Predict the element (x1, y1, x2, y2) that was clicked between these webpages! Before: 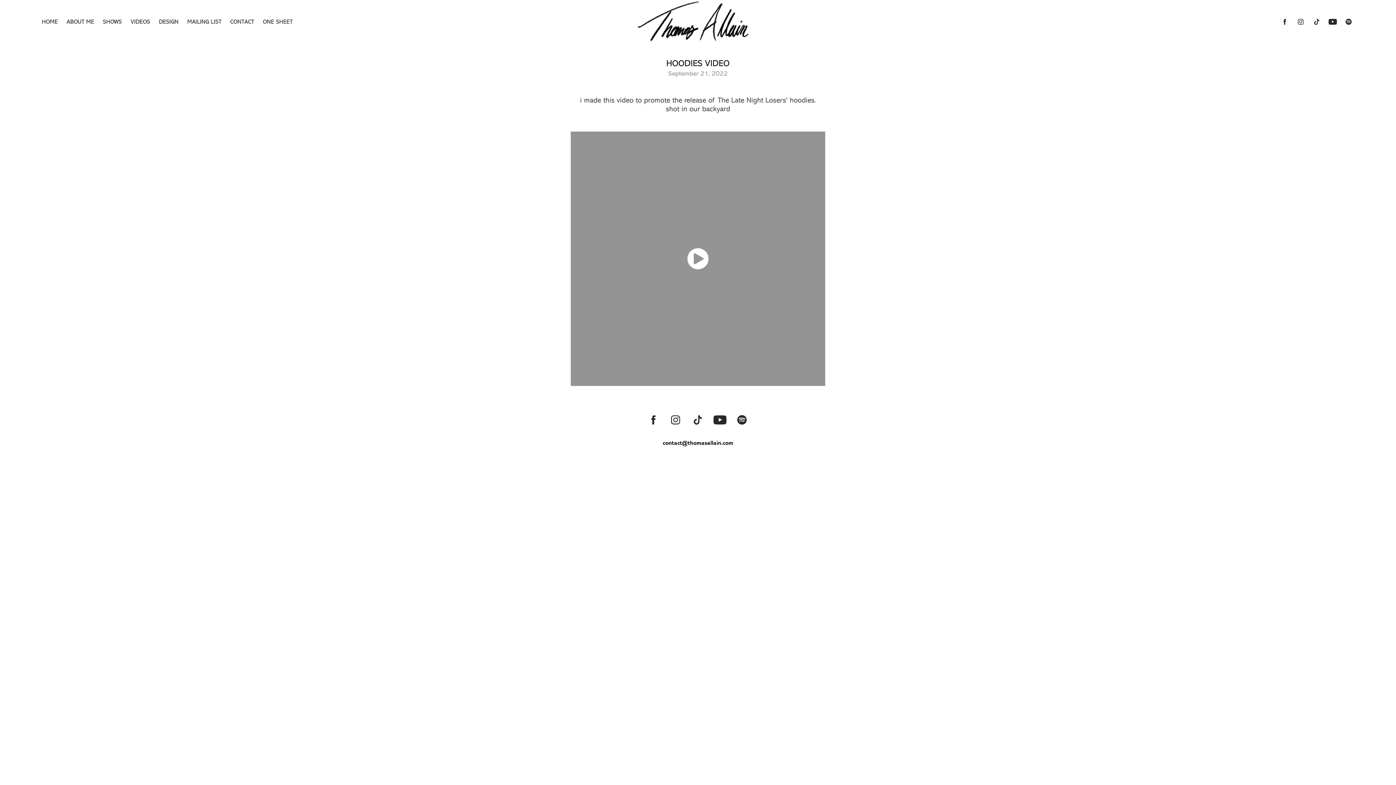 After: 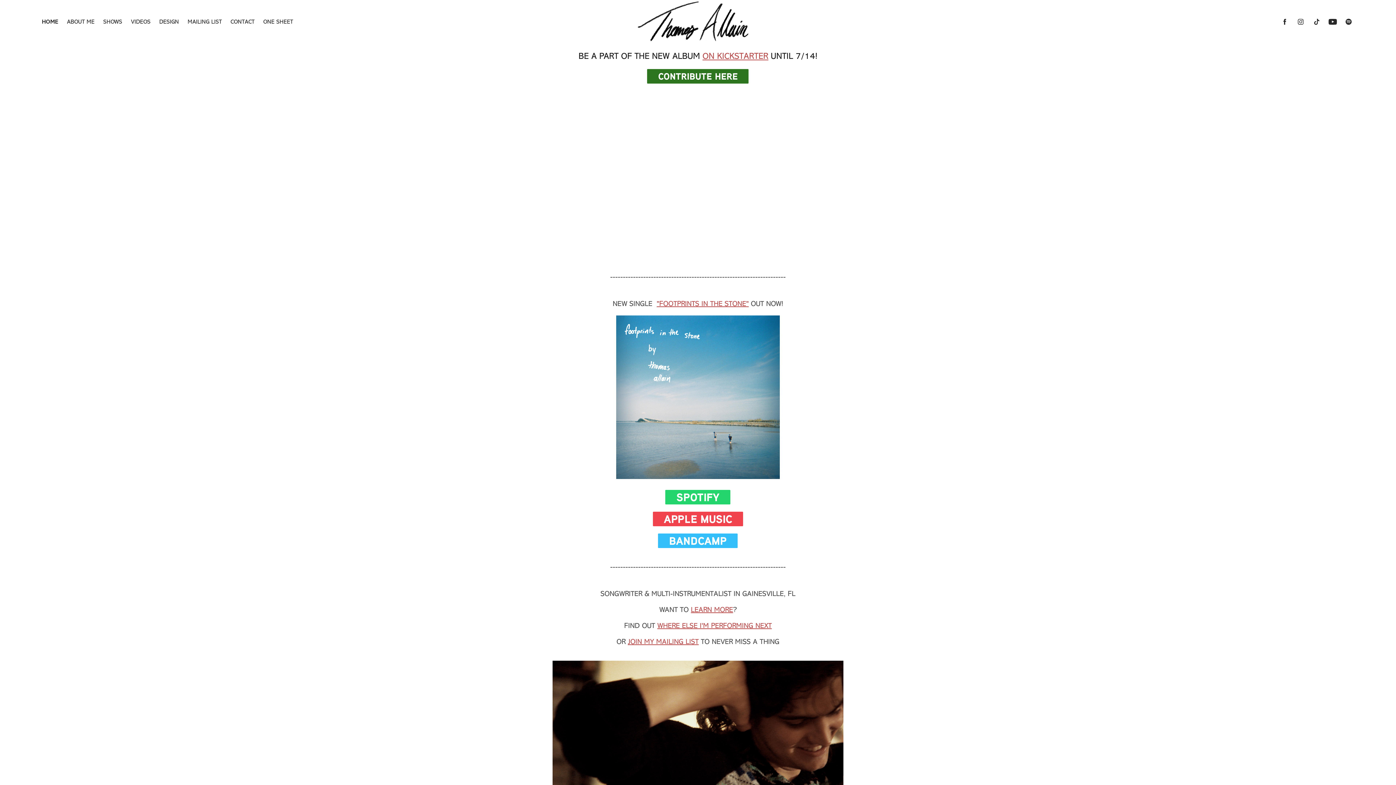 Action: bbox: (41, 18, 57, 25) label: HOME